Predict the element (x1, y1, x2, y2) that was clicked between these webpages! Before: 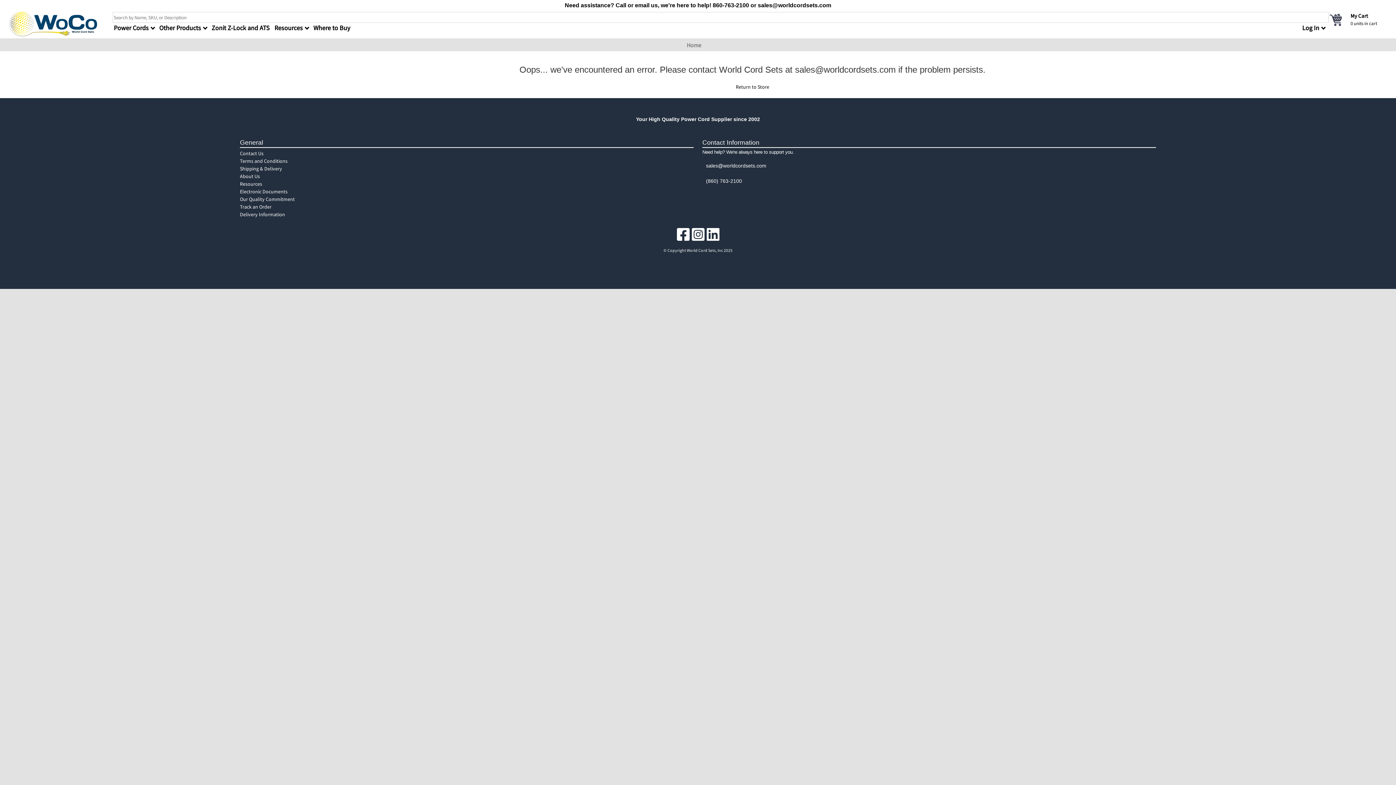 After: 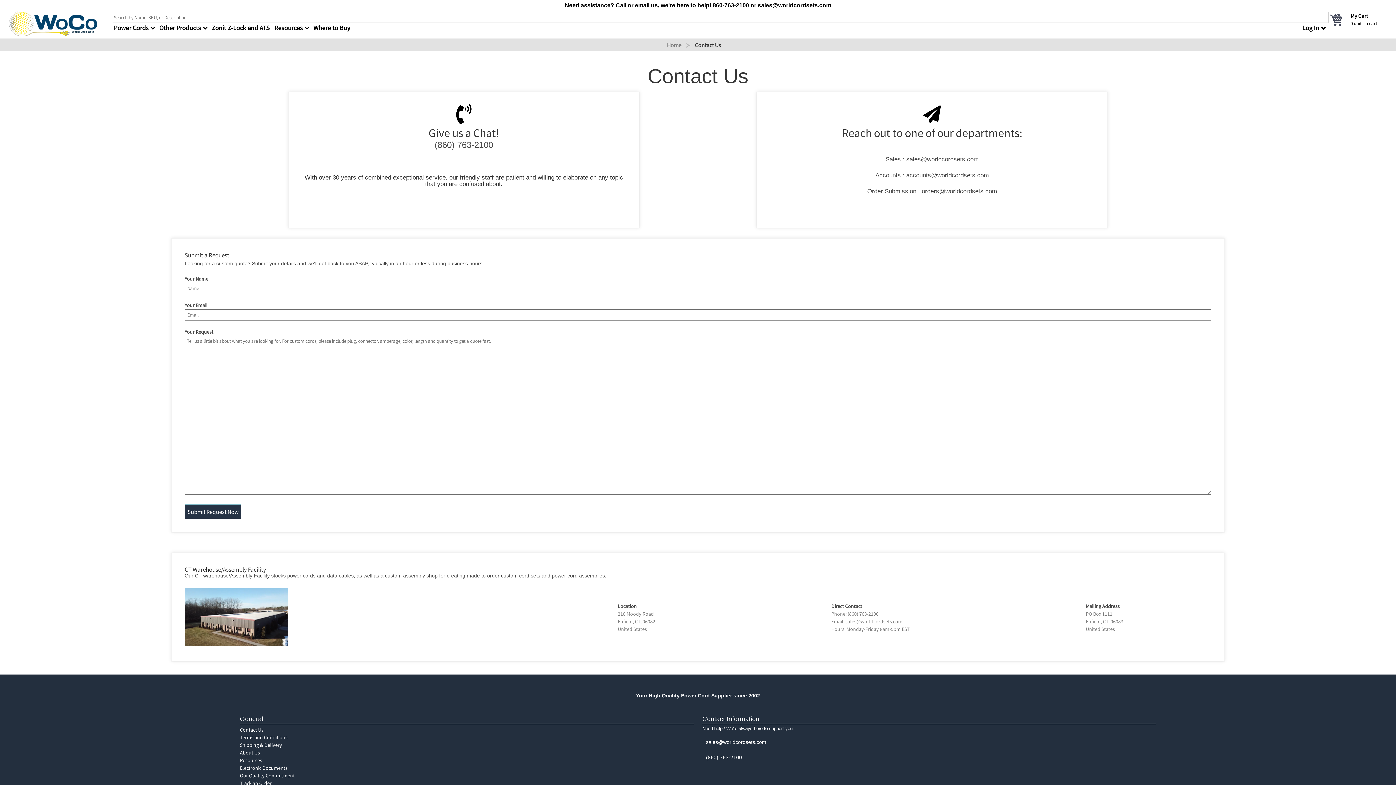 Action: label: Contact Us bbox: (240, 149, 693, 157)